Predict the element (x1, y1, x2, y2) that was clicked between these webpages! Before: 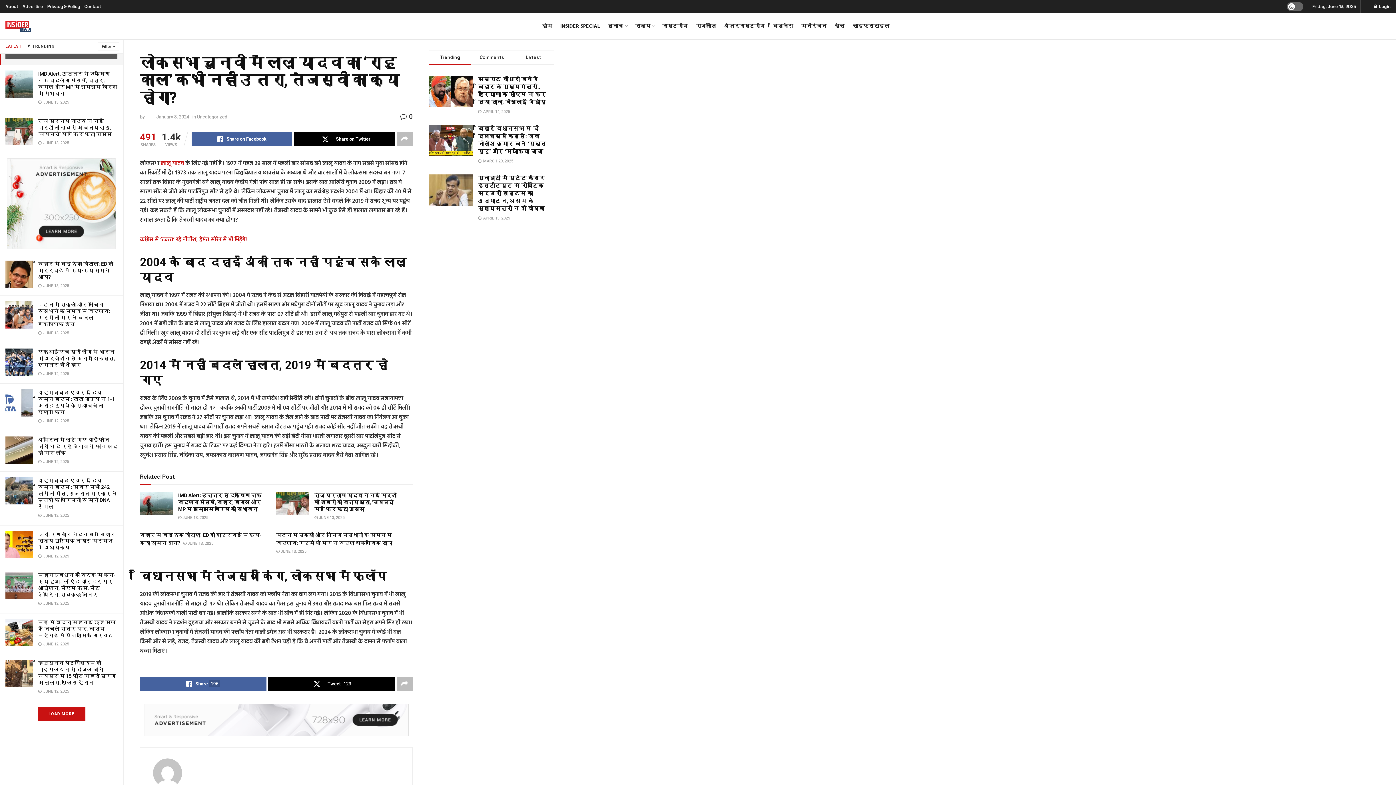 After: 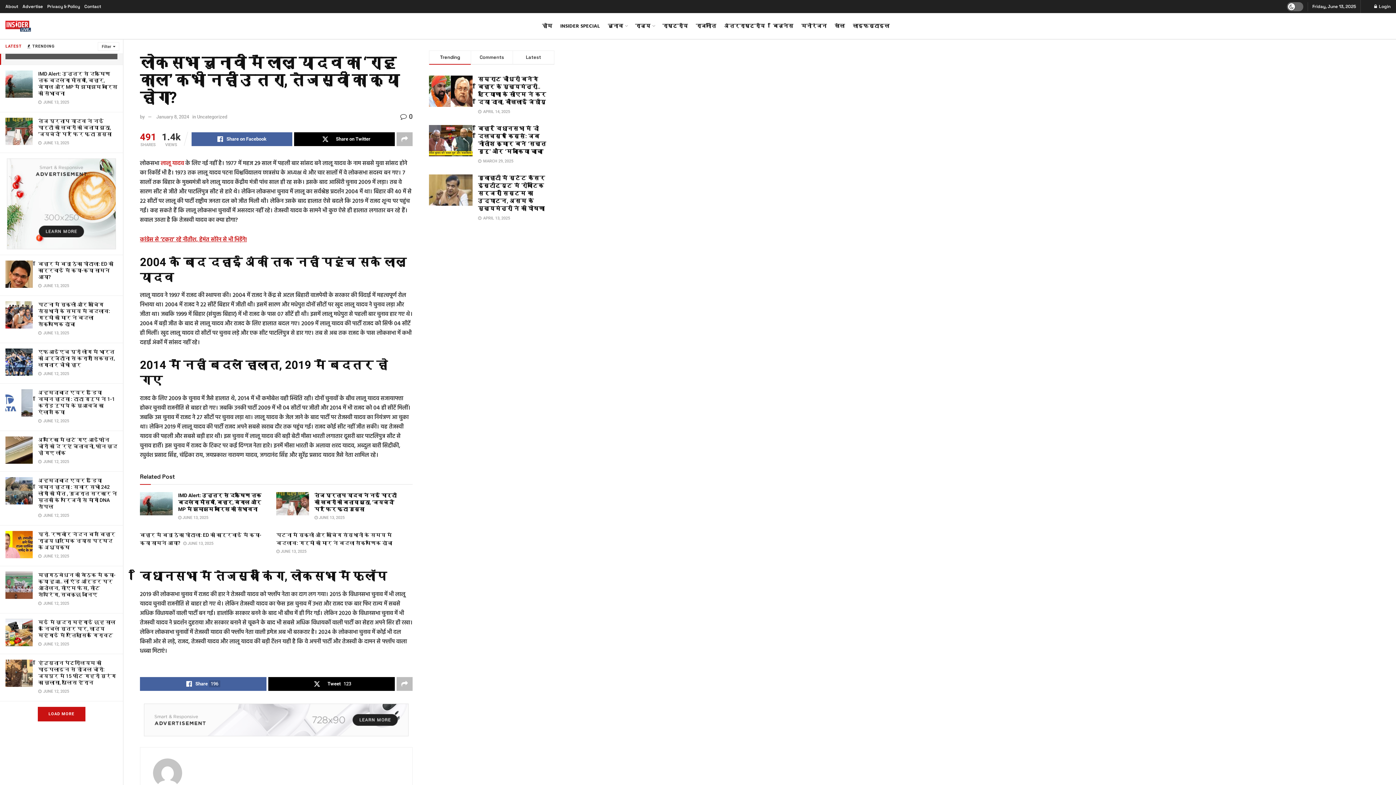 Action: bbox: (22, 0, 42, 13) label: Advertise